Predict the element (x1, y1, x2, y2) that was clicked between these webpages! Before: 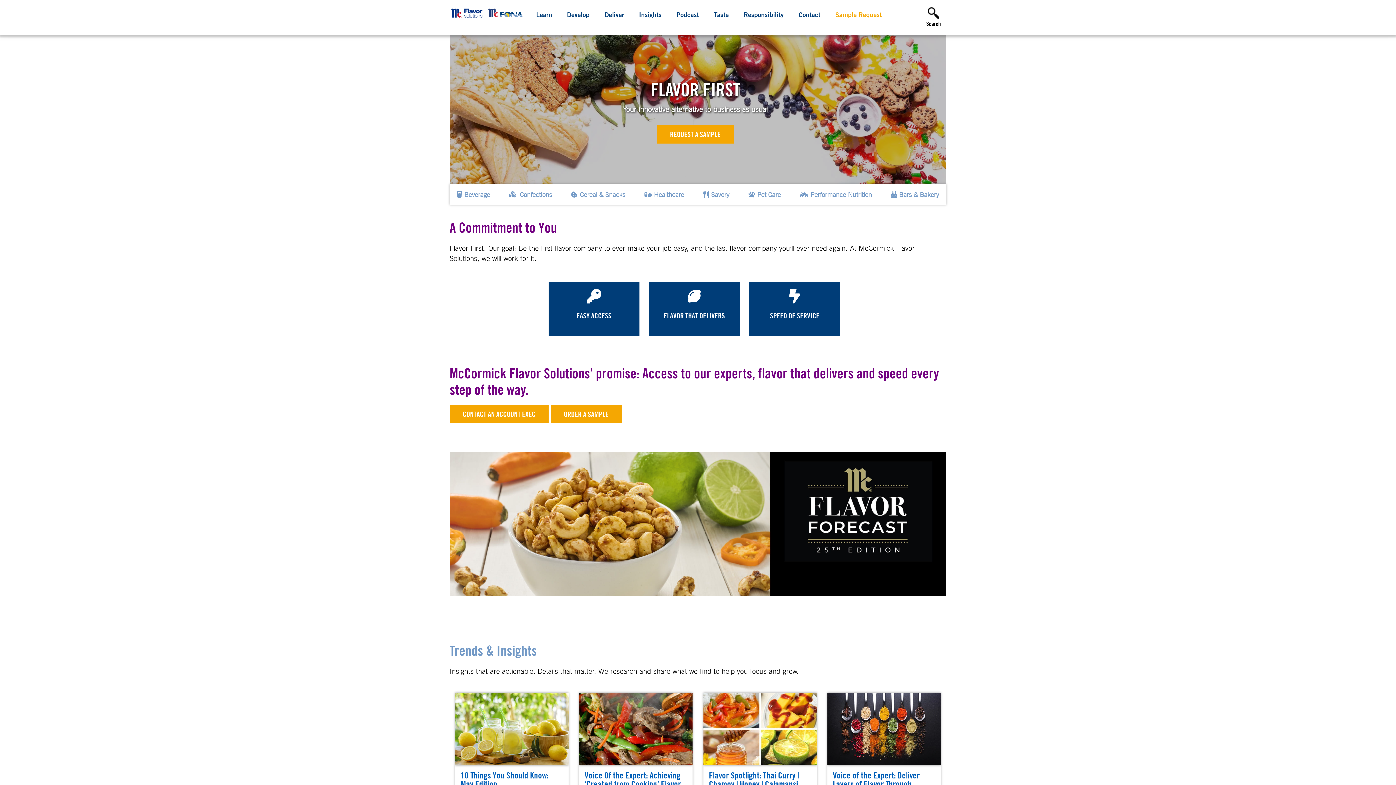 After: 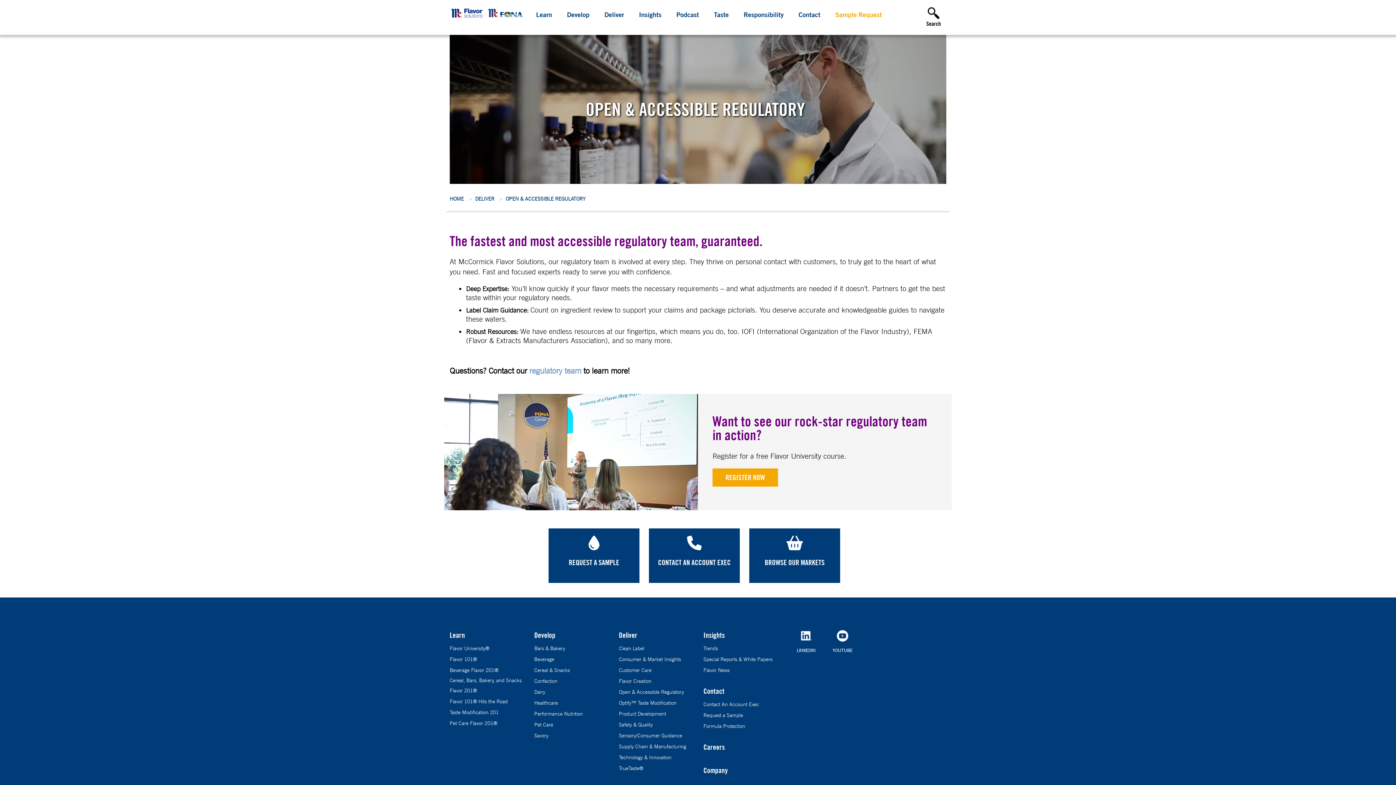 Action: bbox: (548, 281, 639, 336) label: EASY ACCESS